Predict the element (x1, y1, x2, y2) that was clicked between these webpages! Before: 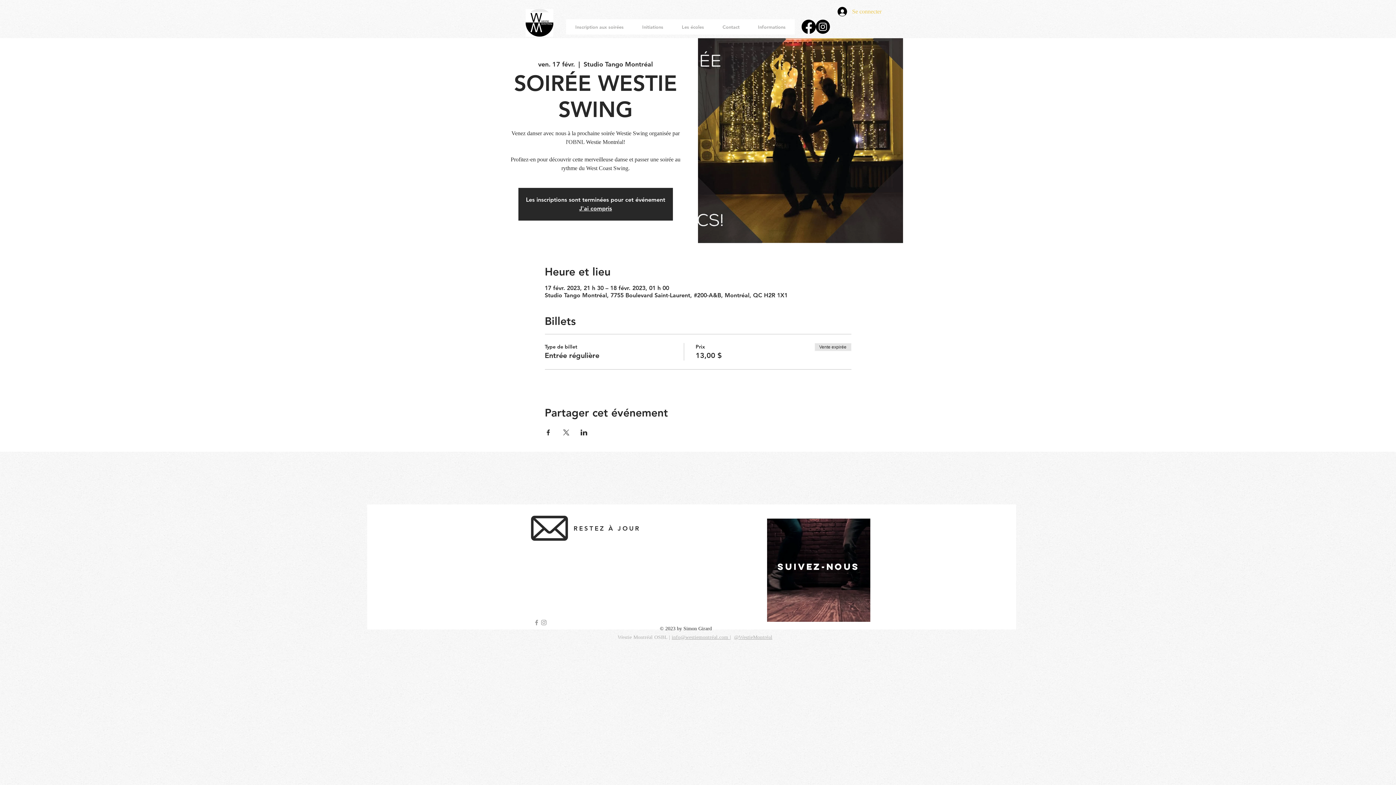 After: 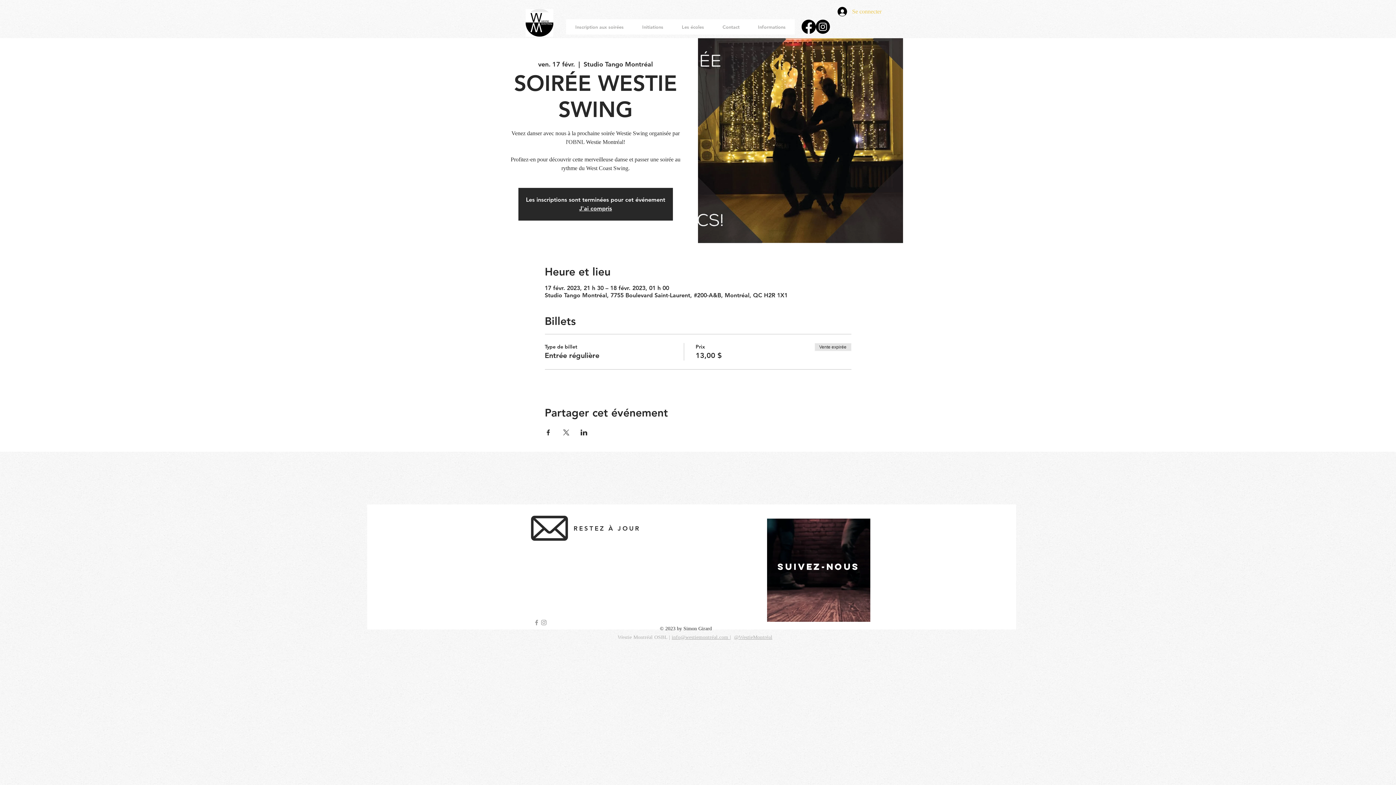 Action: label: Instagram      bbox: (816, 19, 830, 33)